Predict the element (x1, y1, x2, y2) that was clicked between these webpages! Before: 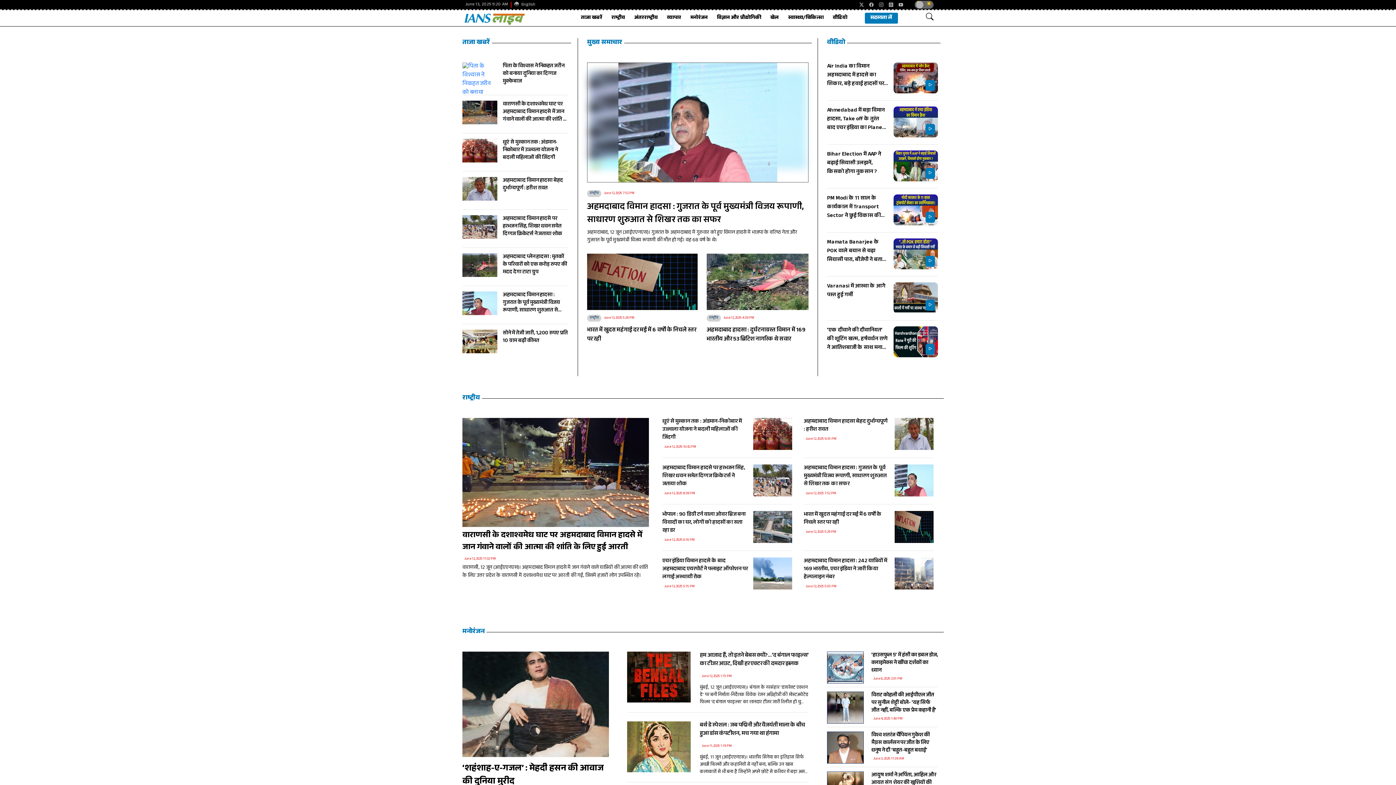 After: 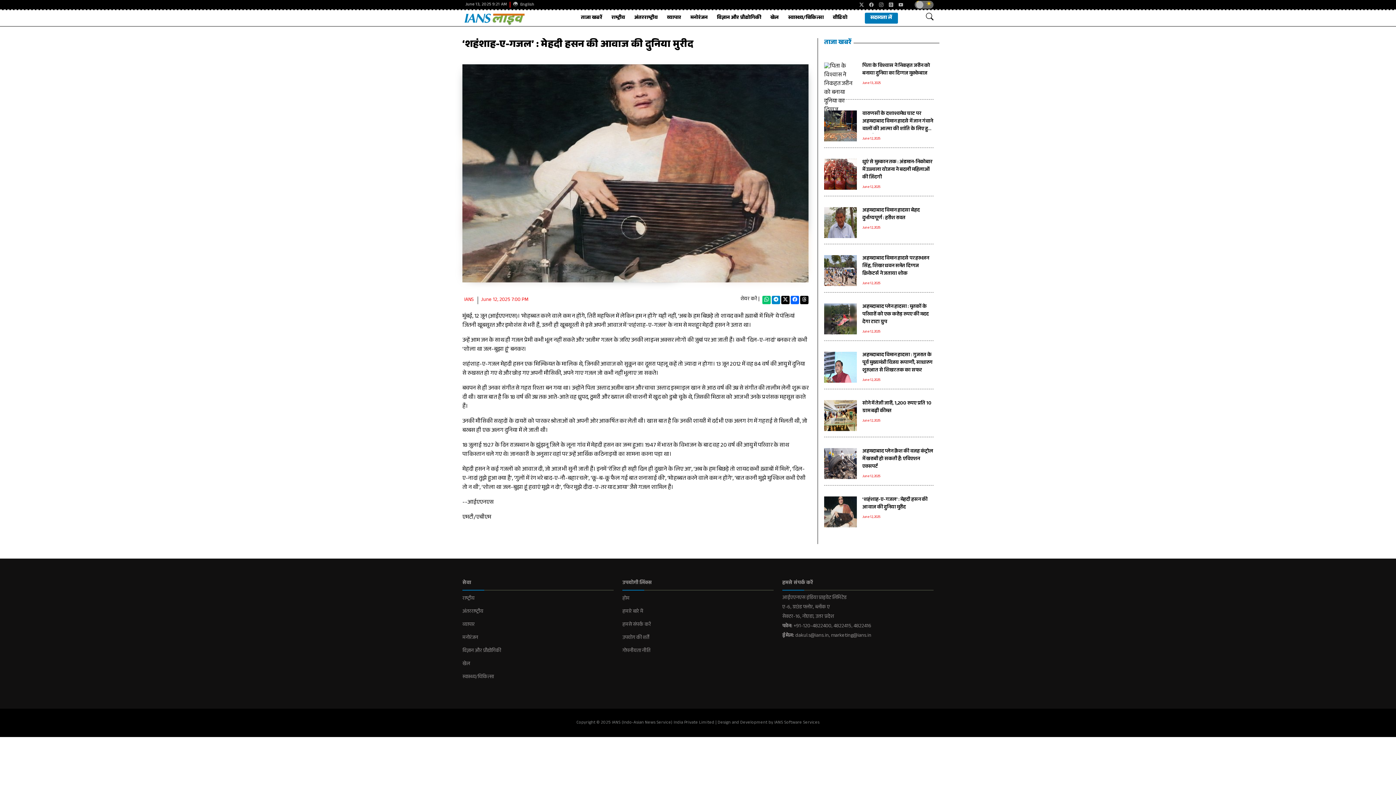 Action: bbox: (462, 700, 609, 710)